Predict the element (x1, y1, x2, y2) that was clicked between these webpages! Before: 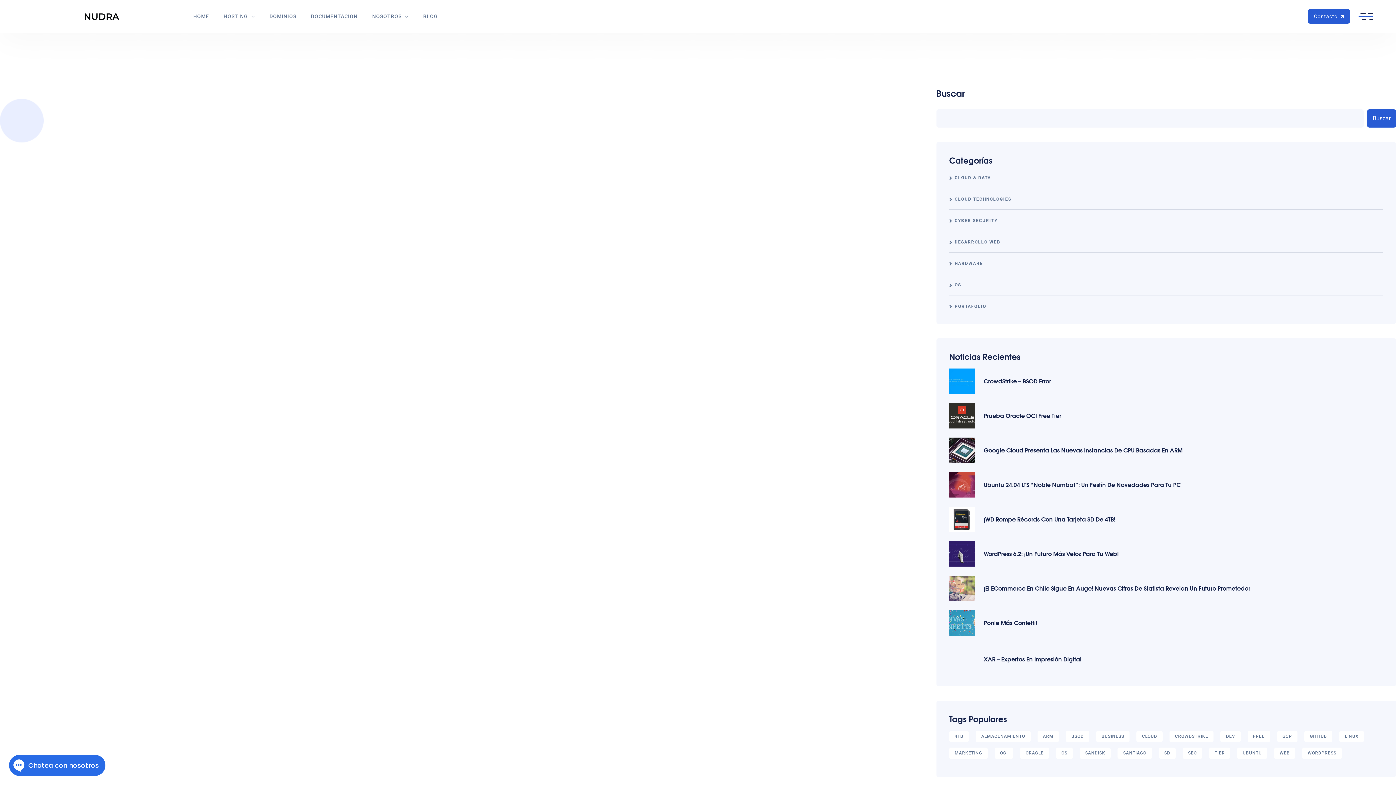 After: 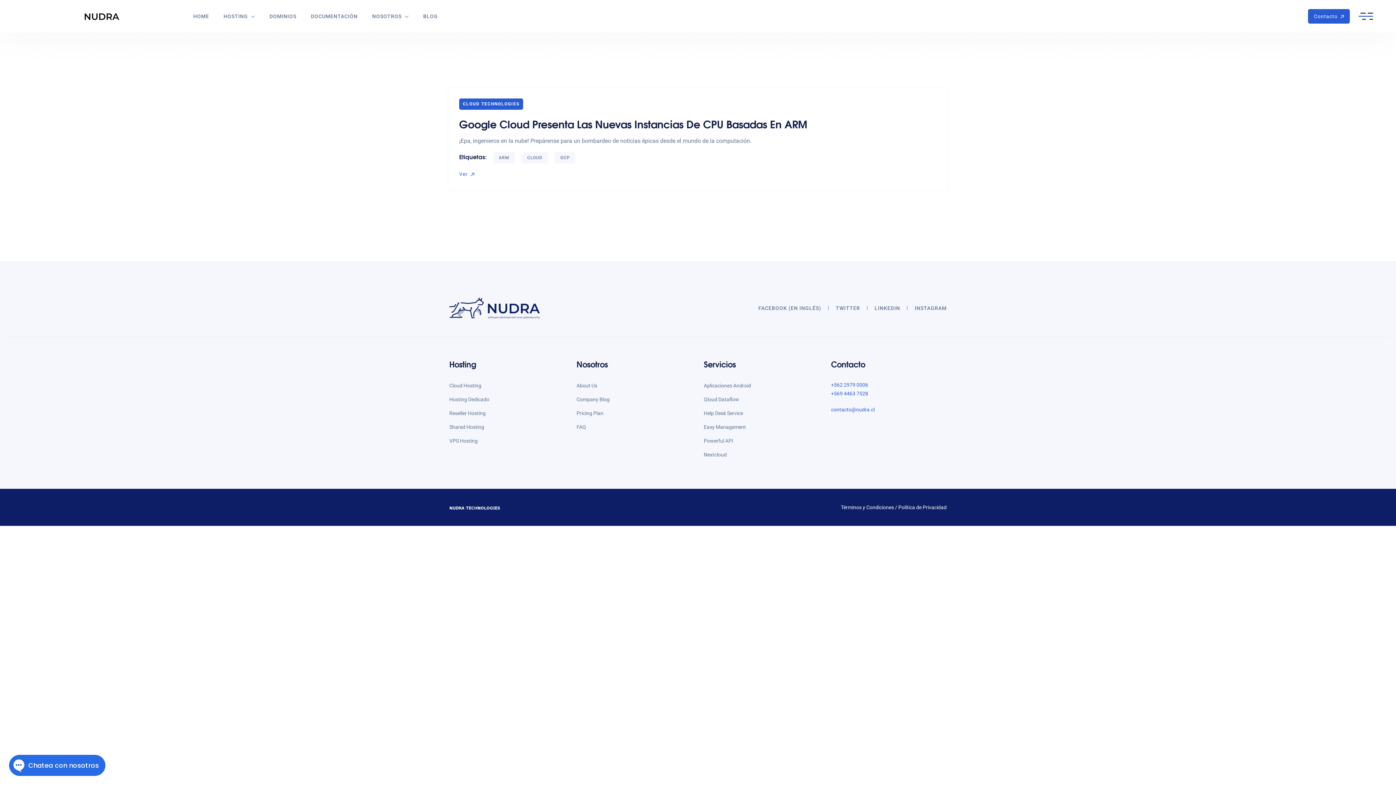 Action: label: CLOUD TECHNOLOGIES bbox: (949, 195, 1011, 203)